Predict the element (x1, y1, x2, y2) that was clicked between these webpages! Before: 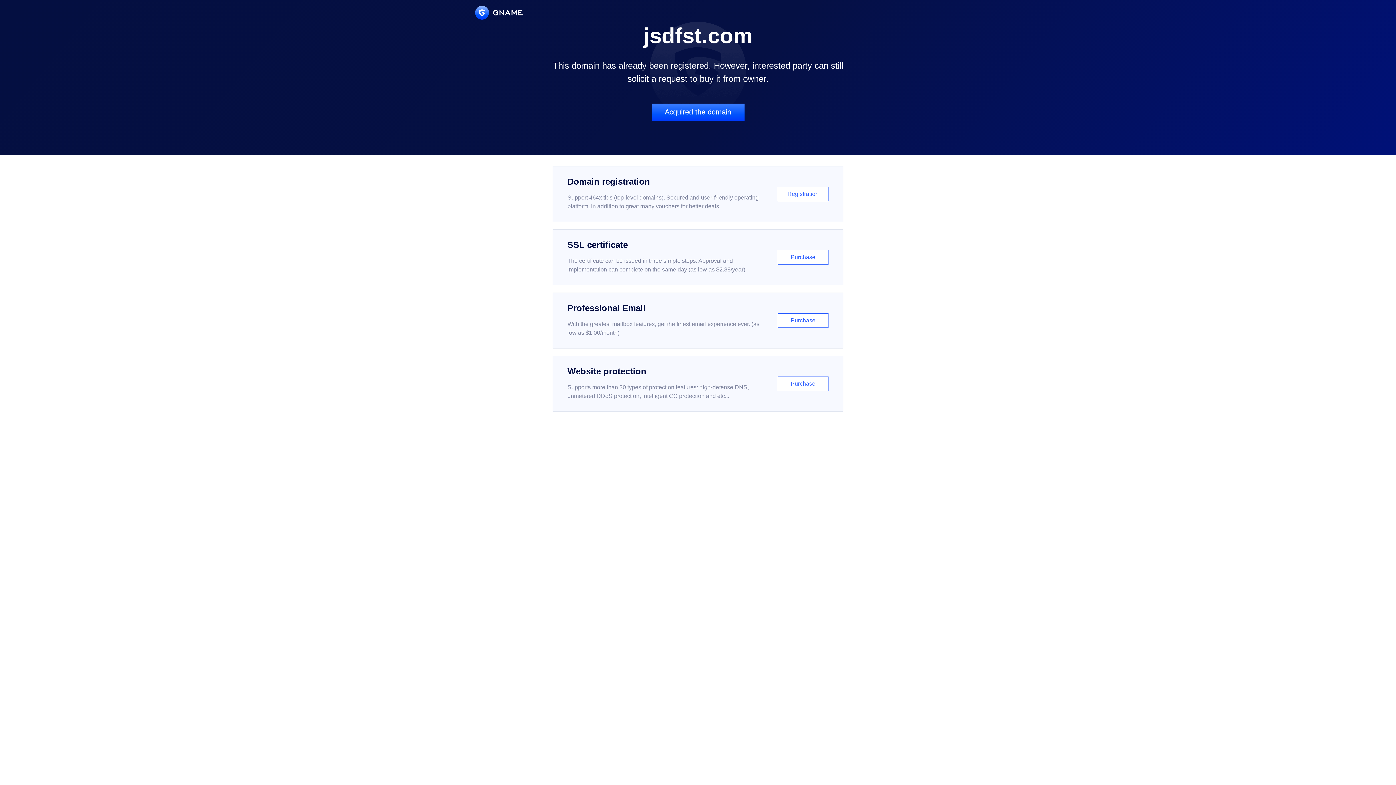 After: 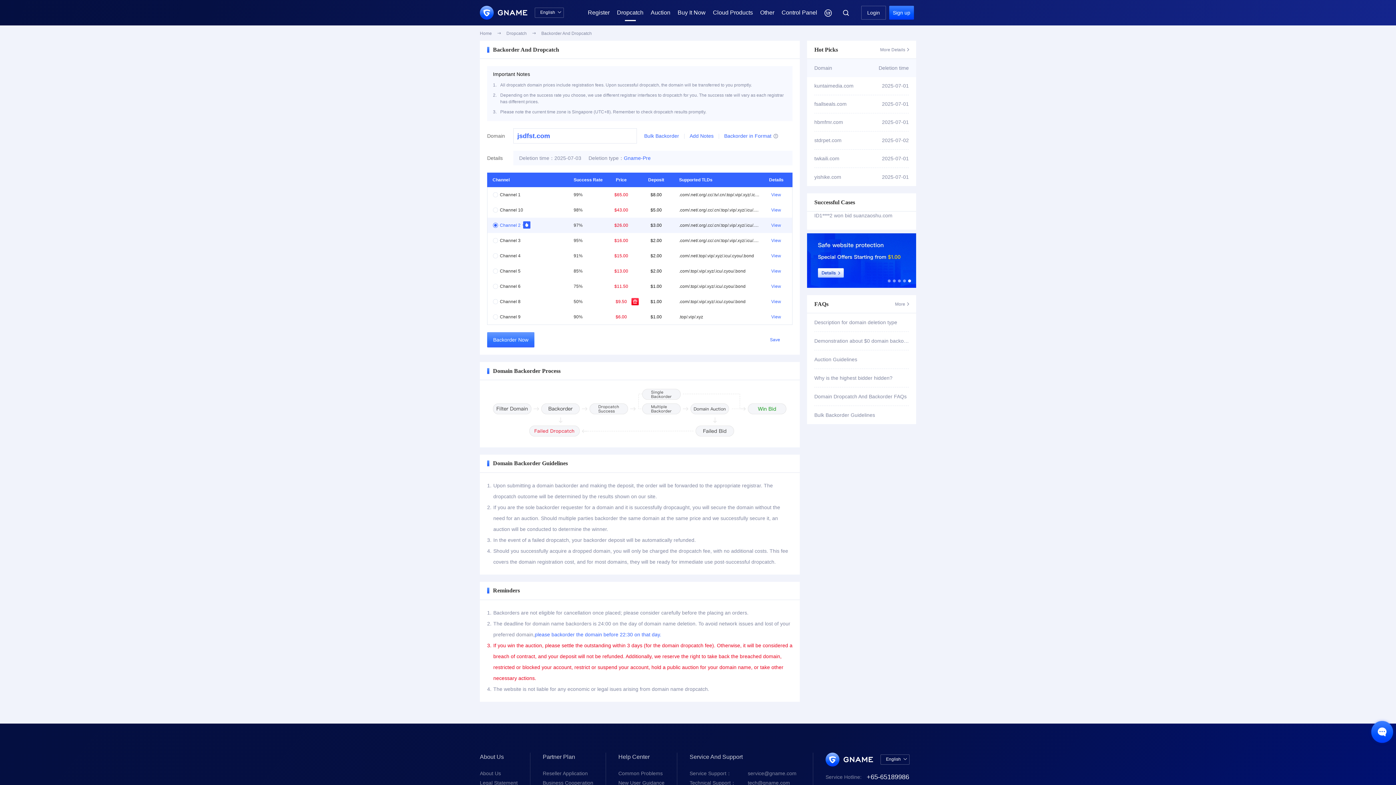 Action: label: Acquired the domain bbox: (651, 103, 744, 121)